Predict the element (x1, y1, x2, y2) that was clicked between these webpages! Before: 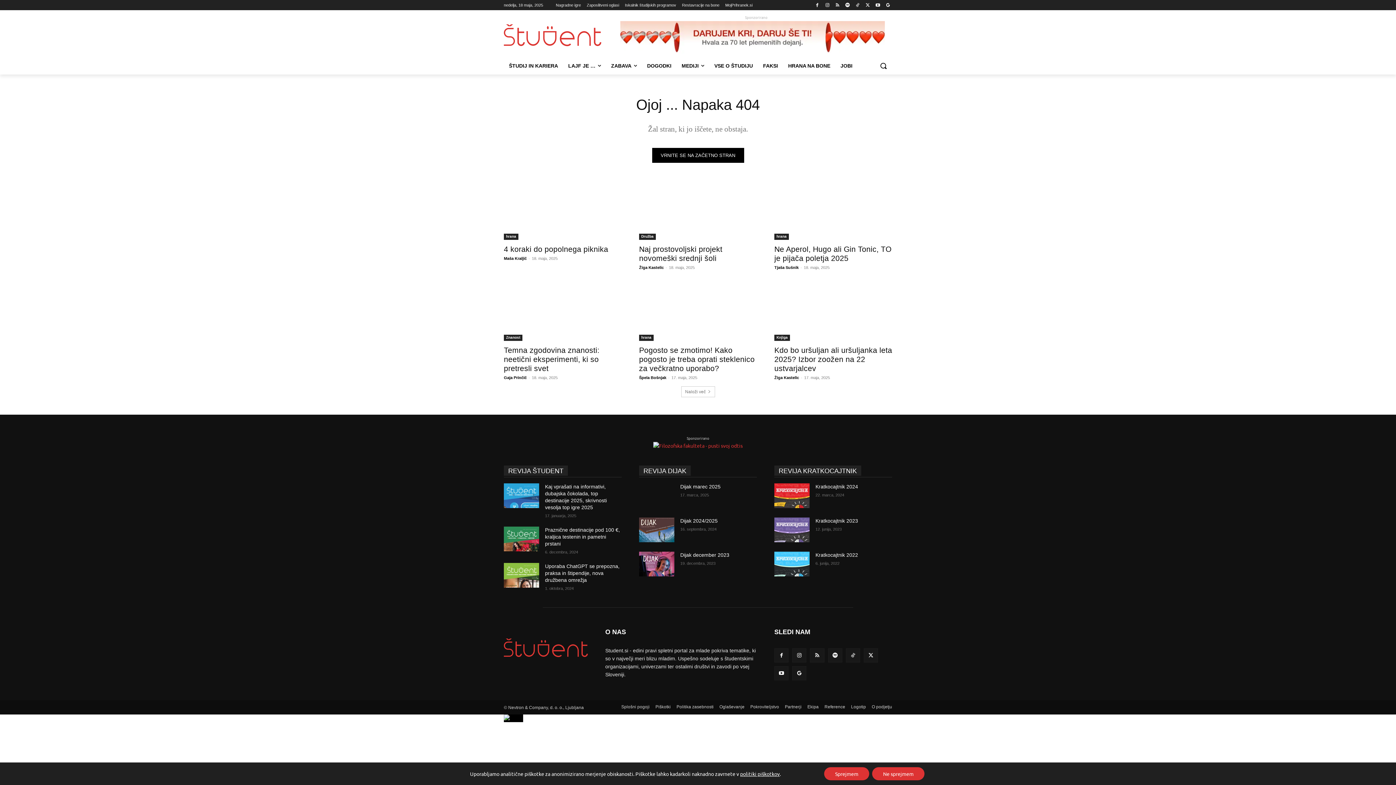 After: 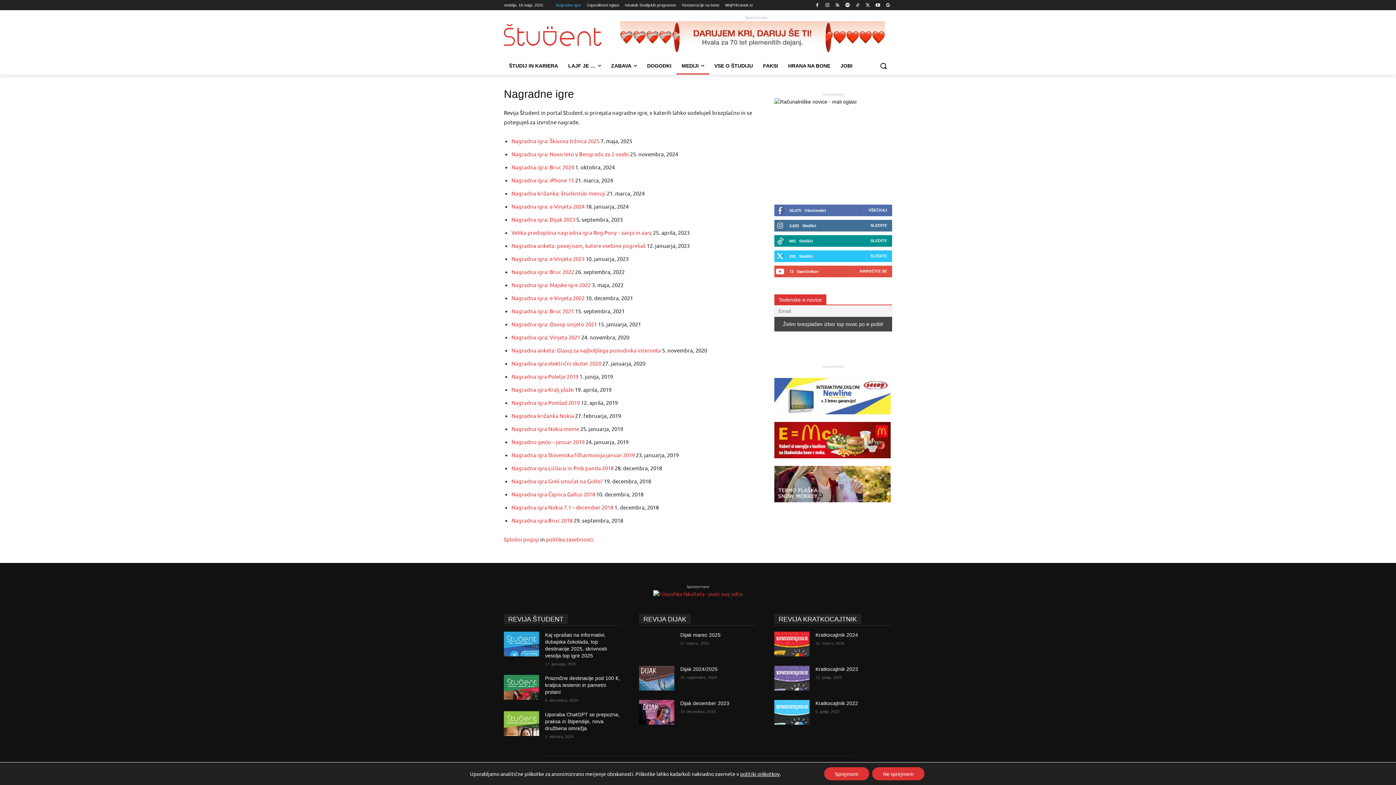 Action: label: Nagradne igre bbox: (556, 0, 581, 10)